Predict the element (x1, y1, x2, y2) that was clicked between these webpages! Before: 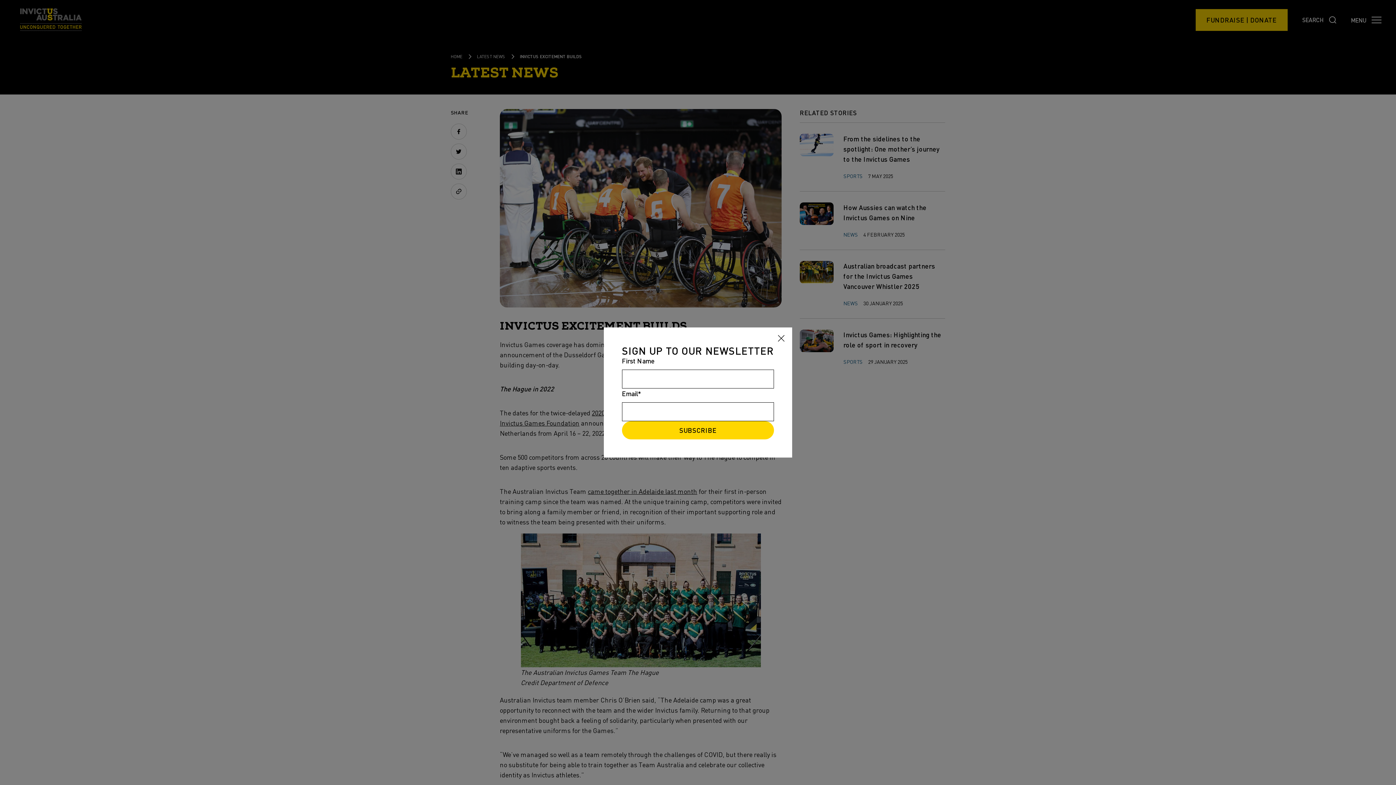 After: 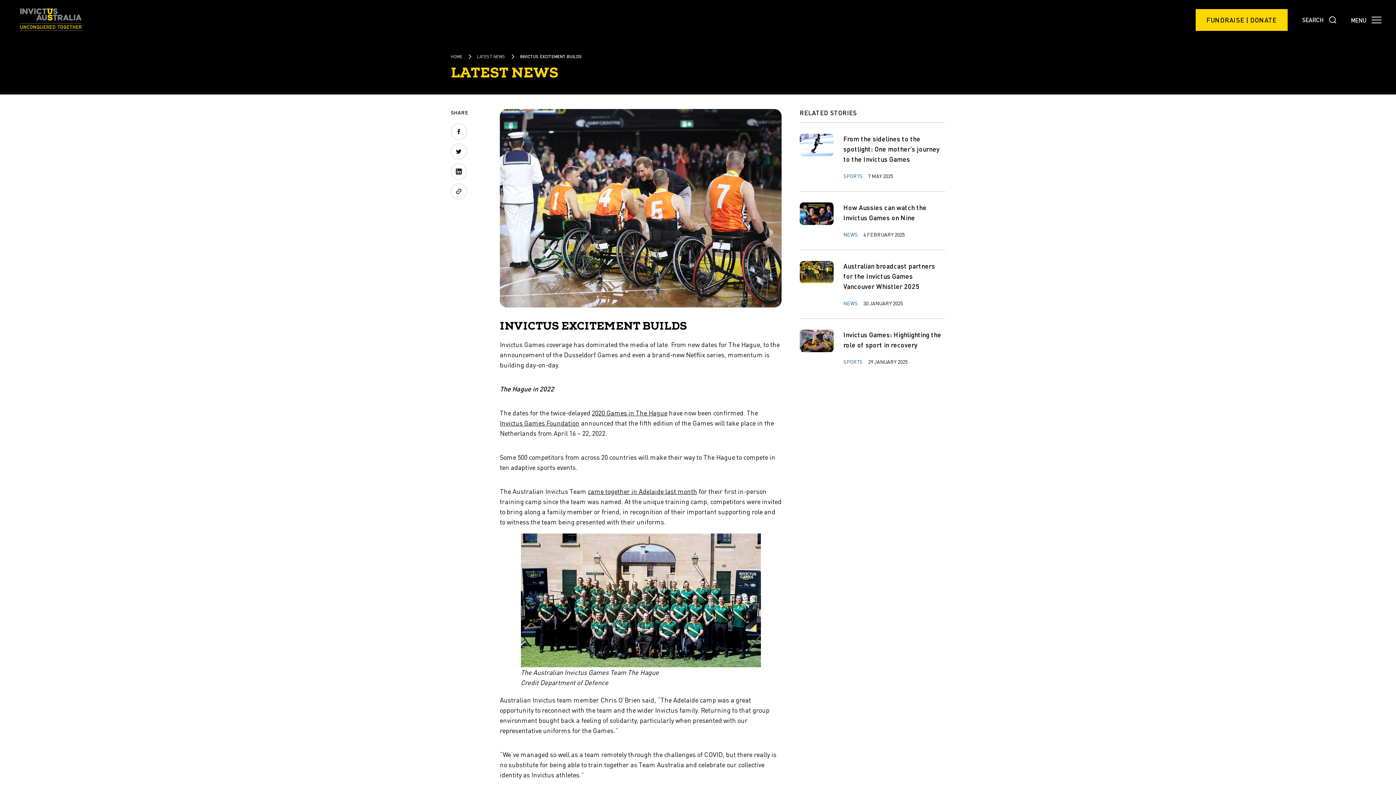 Action: bbox: (777, 334, 785, 342)